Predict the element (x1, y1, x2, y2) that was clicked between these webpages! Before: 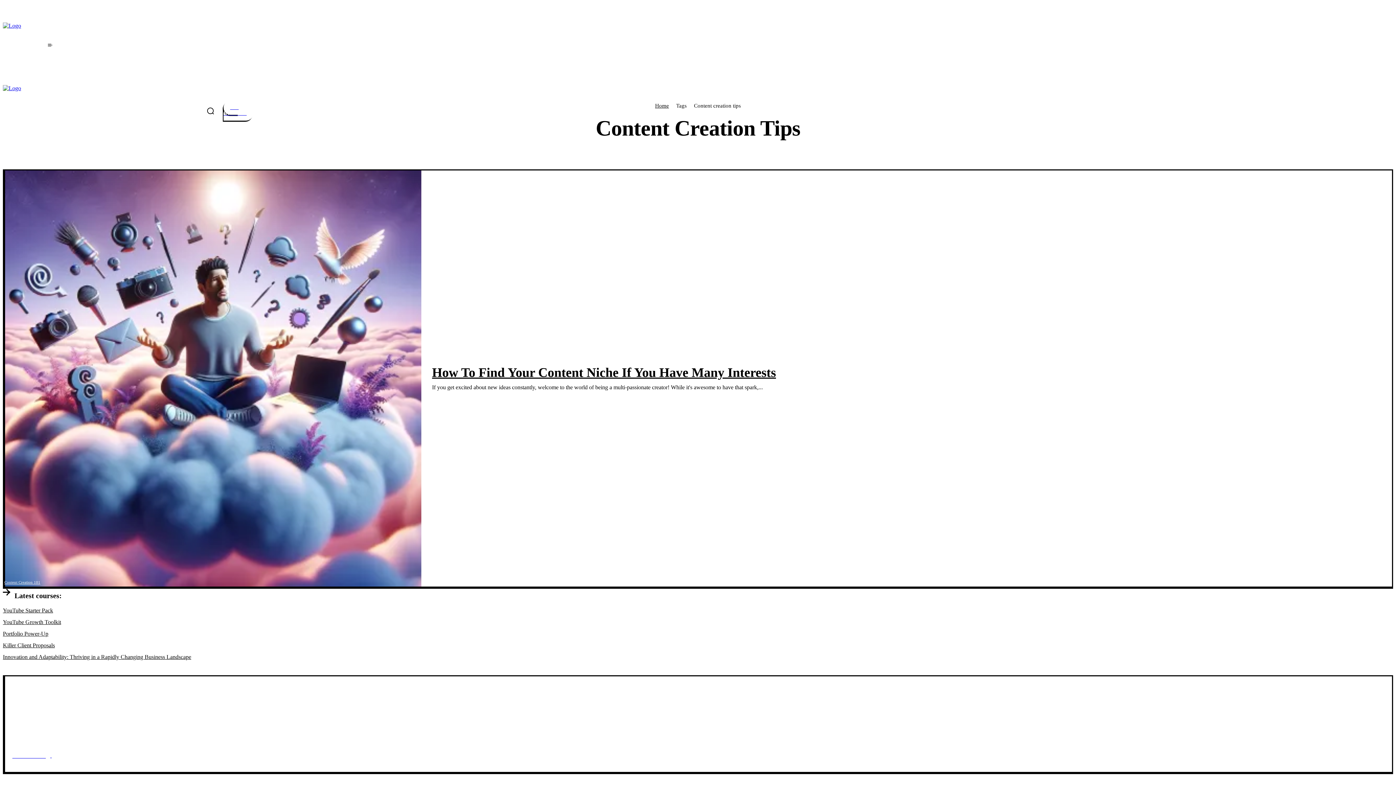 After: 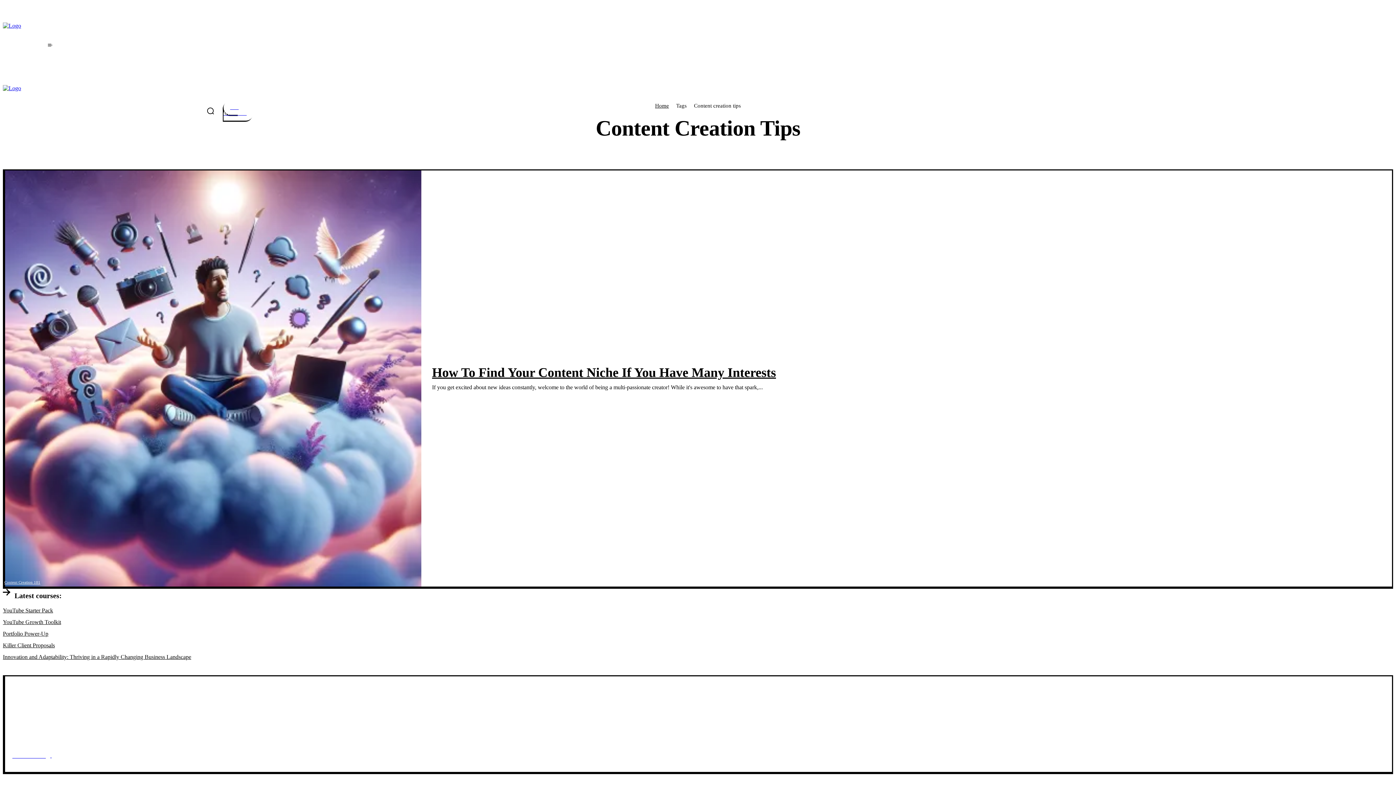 Action: label: Search bbox: (206, 106, 214, 114)